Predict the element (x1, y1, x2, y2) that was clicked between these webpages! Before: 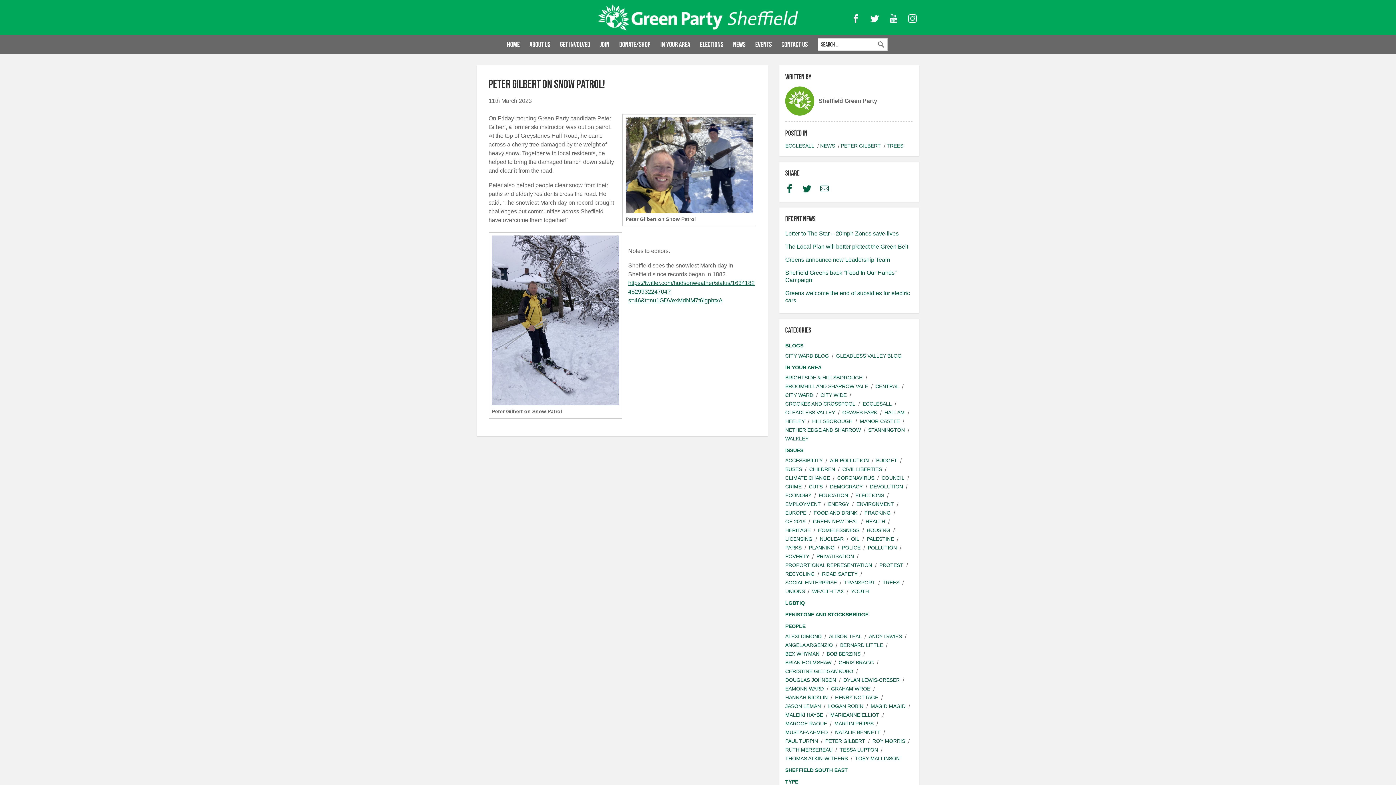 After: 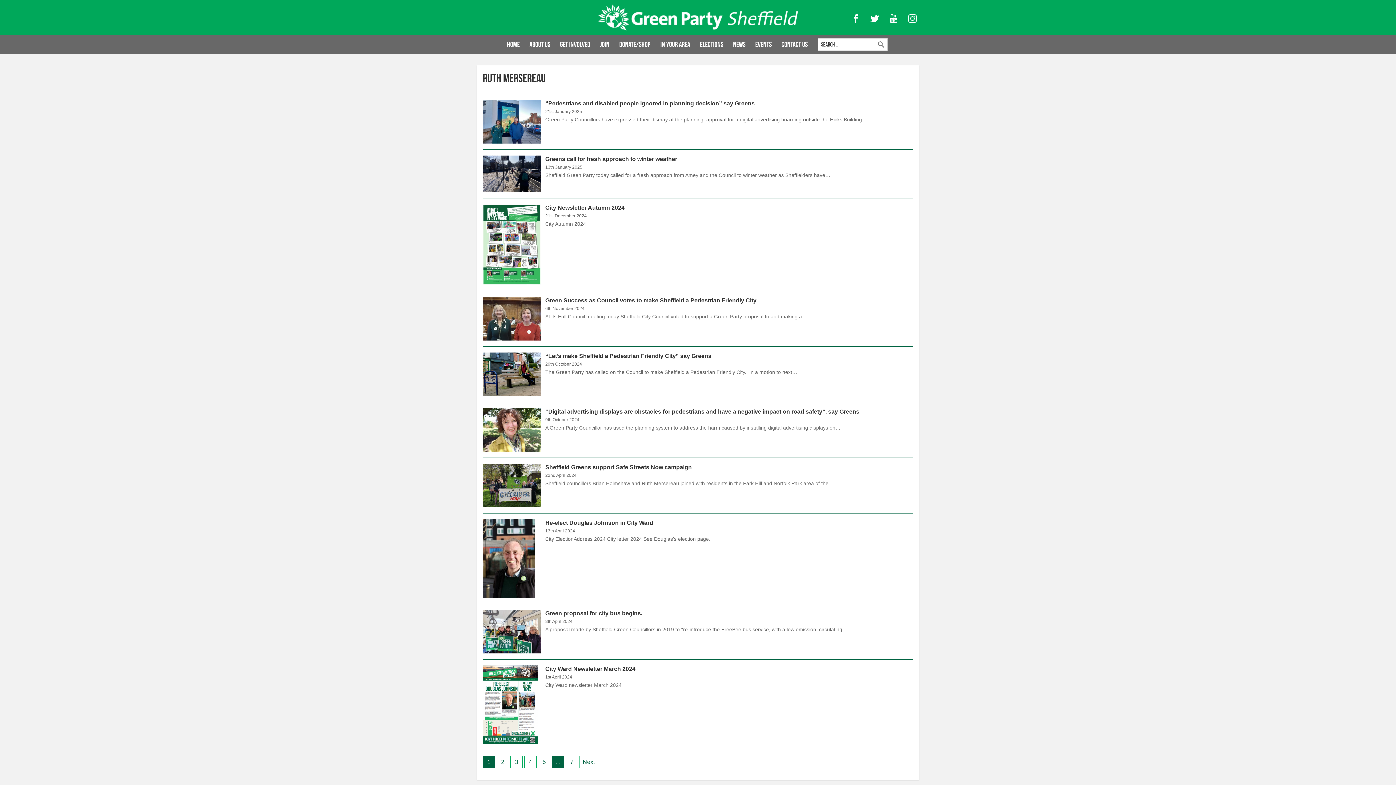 Action: label: RUTH MERSEREAU bbox: (785, 746, 832, 754)